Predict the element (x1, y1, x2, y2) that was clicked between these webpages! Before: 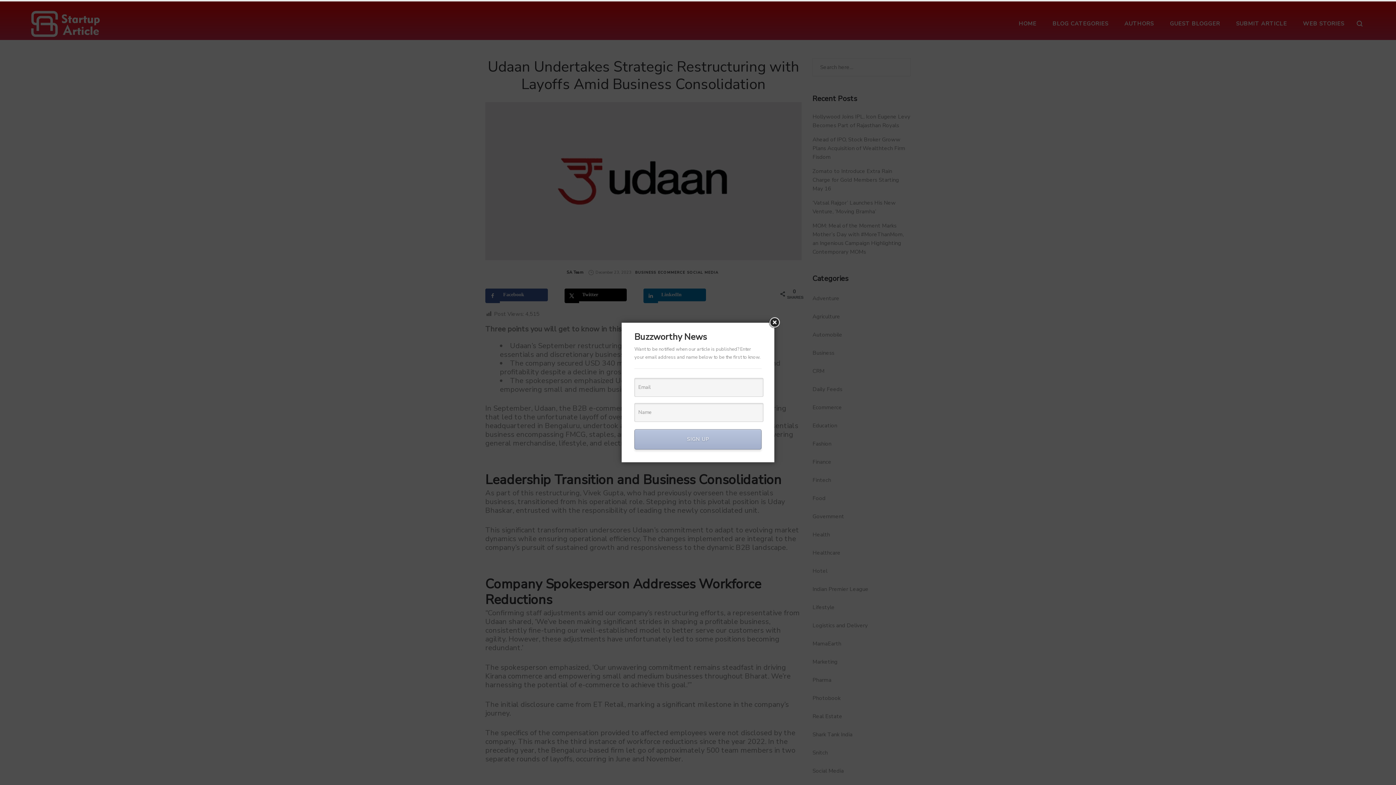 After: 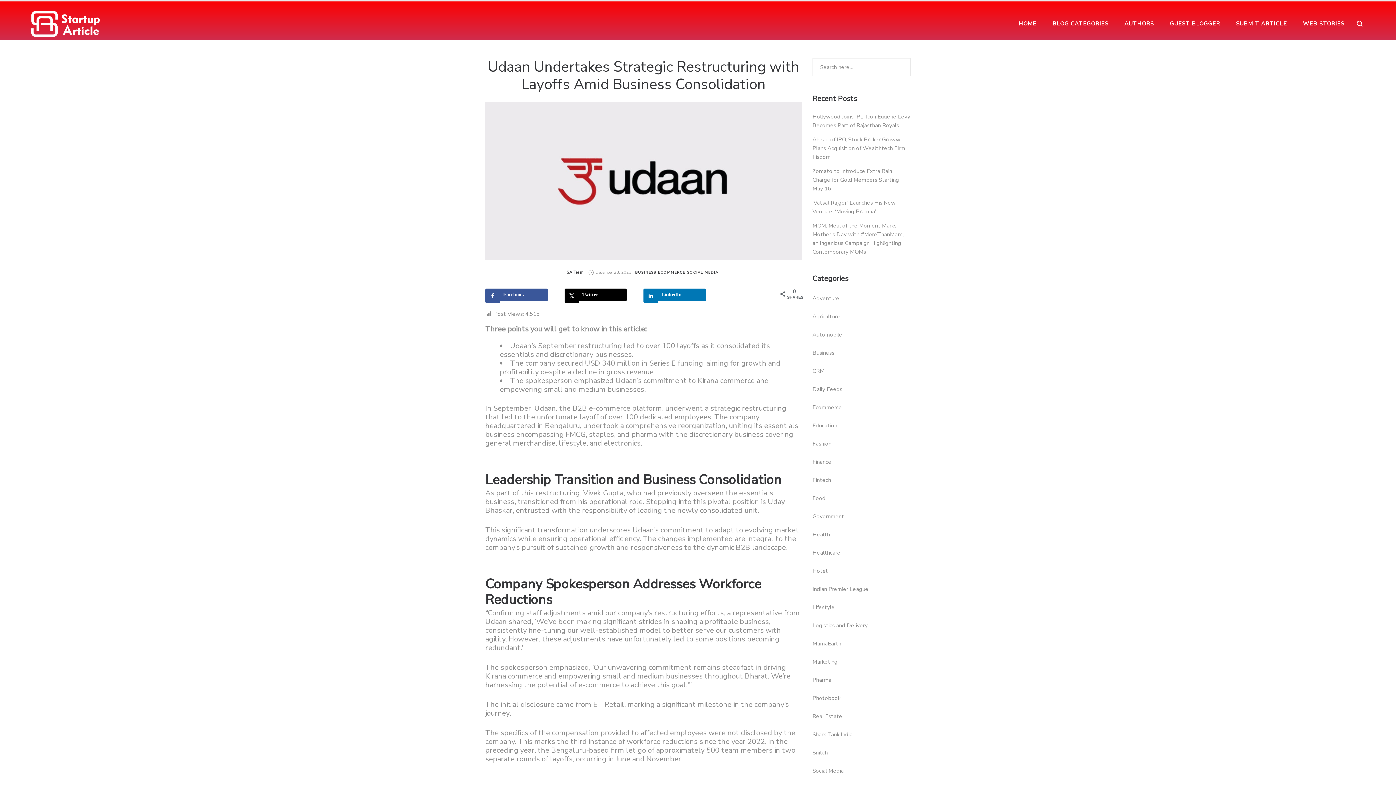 Action: bbox: (768, 316, 781, 329)